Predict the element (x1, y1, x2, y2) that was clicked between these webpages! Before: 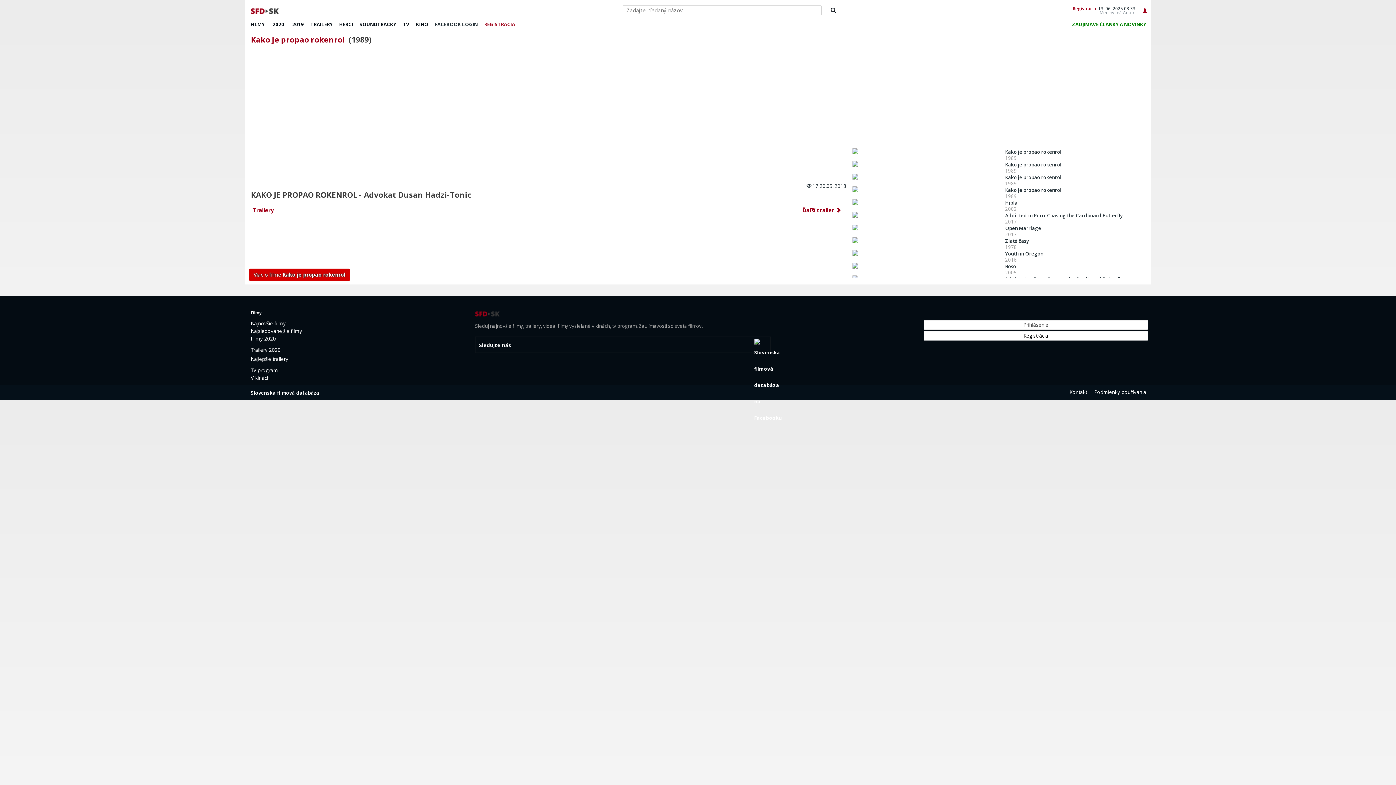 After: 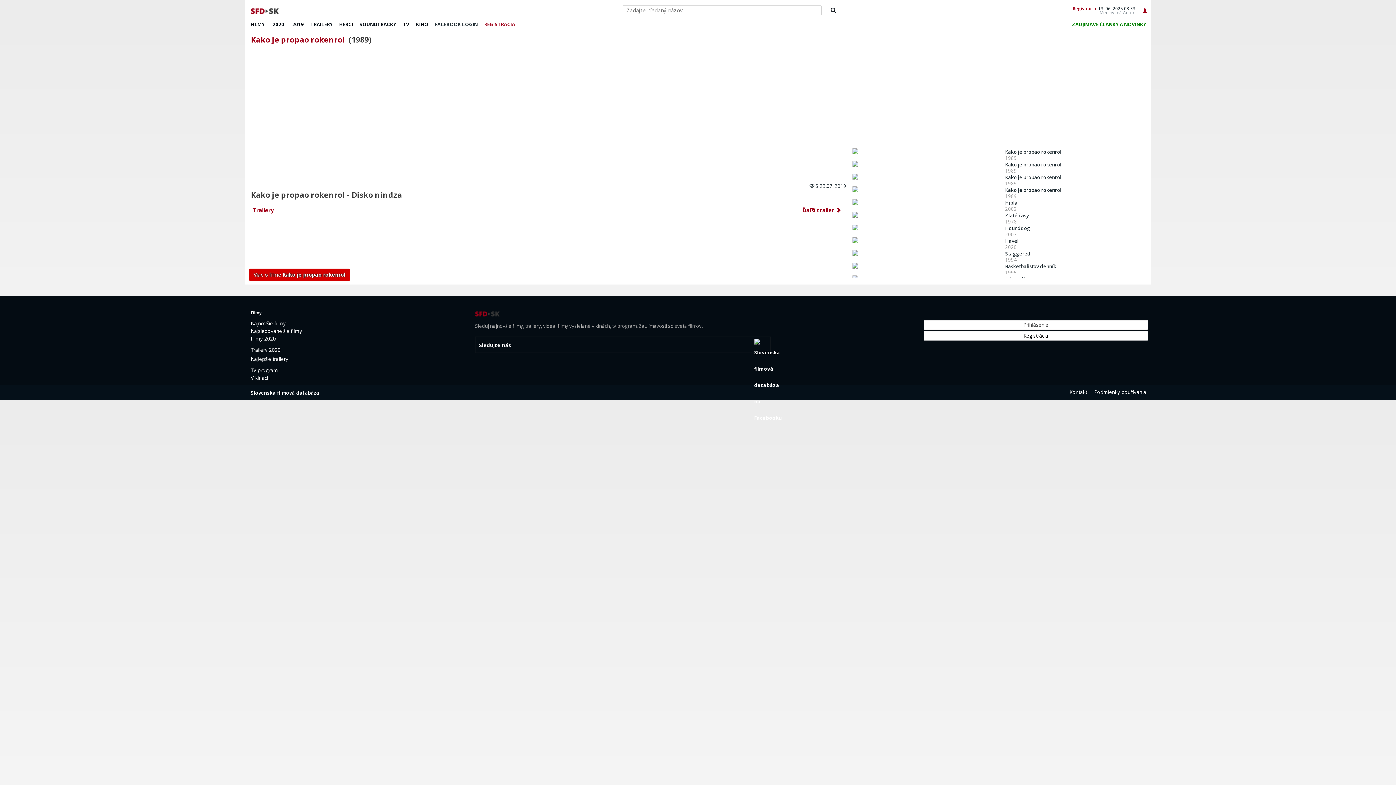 Action: bbox: (852, 173, 858, 178)